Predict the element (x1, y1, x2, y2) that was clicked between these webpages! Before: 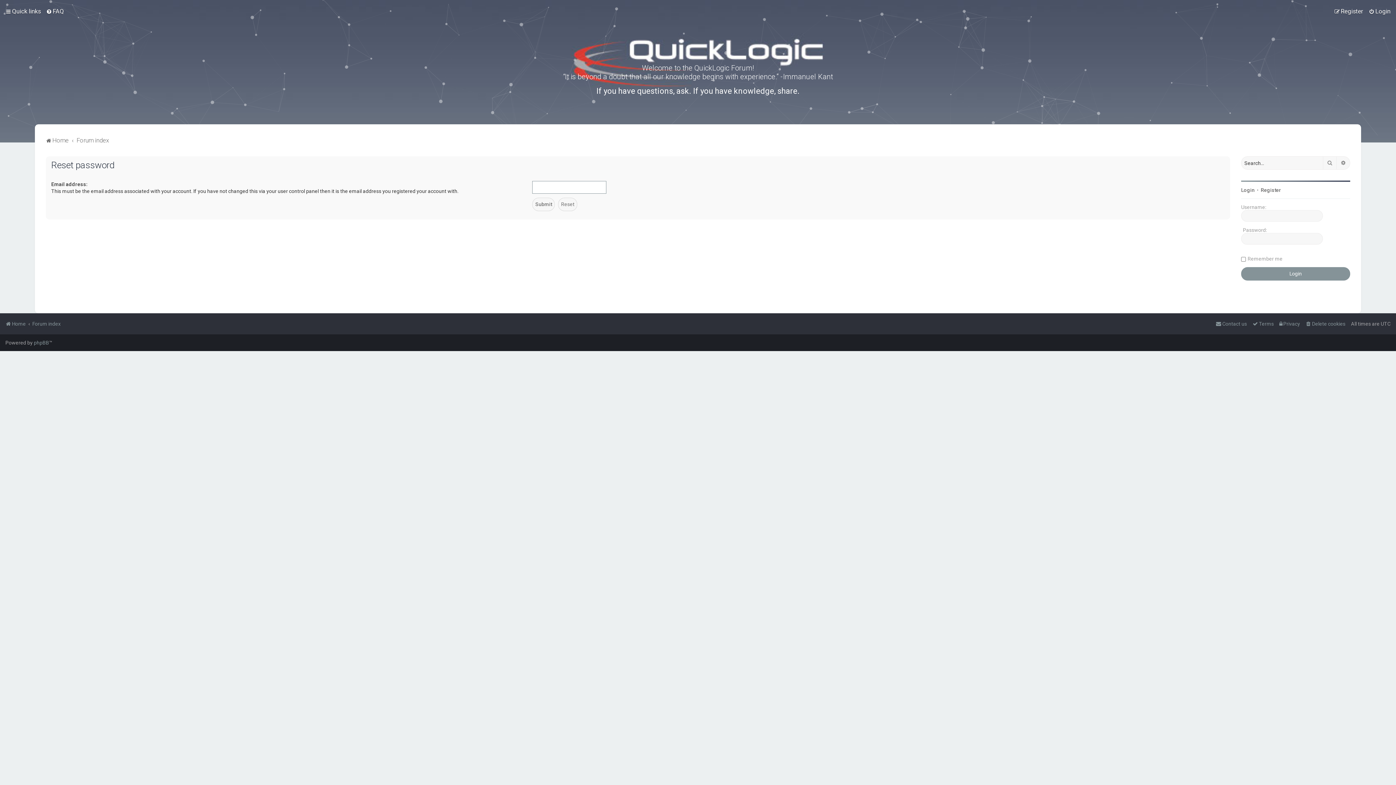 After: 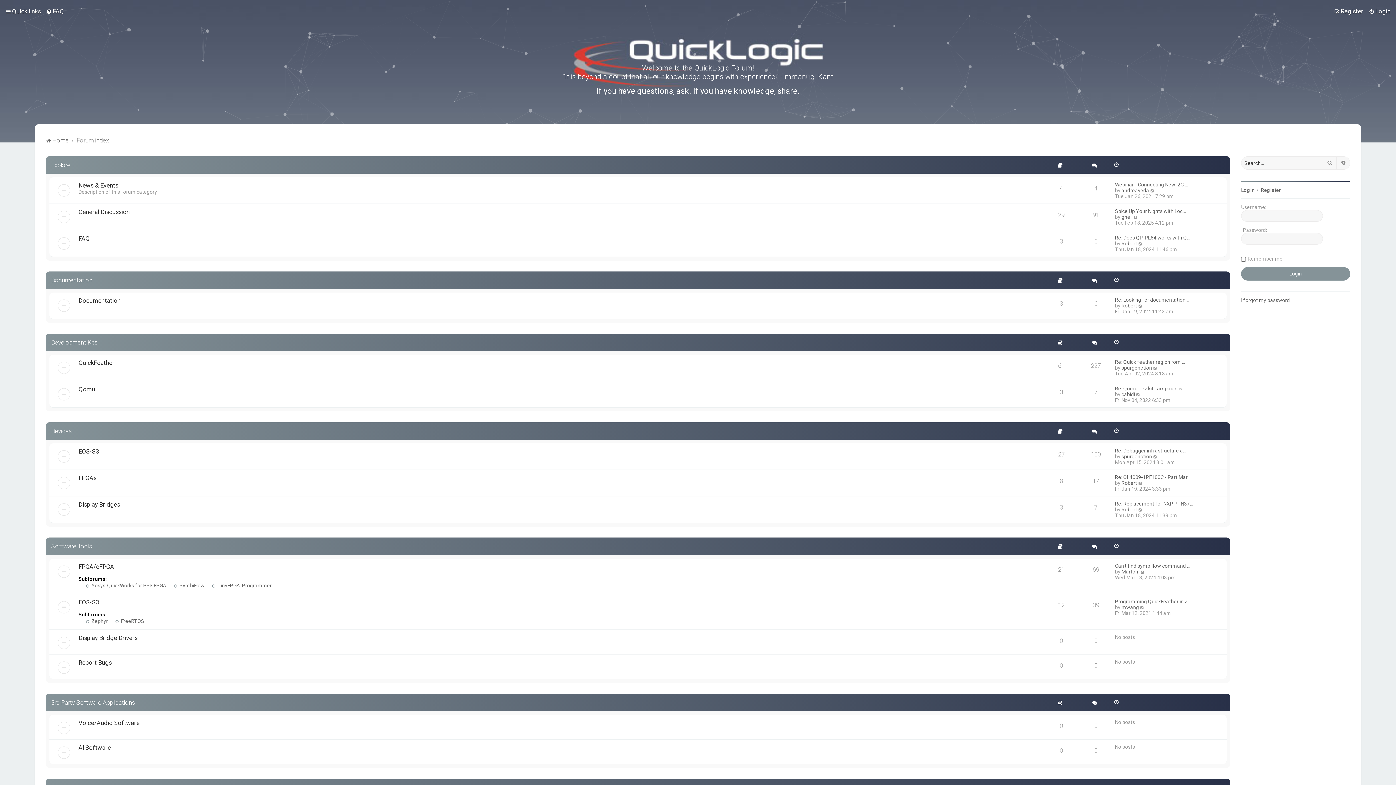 Action: bbox: (5, 318, 25, 329) label: Home